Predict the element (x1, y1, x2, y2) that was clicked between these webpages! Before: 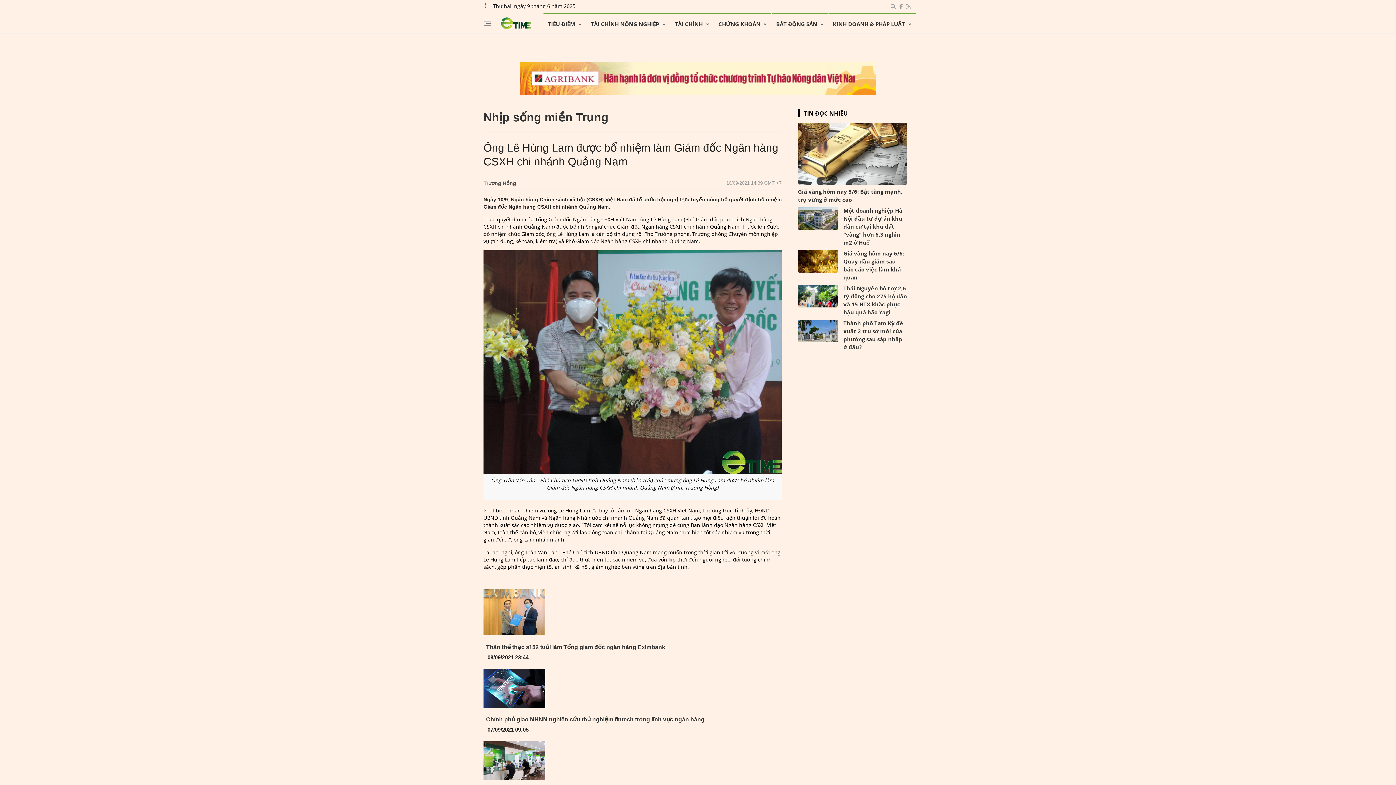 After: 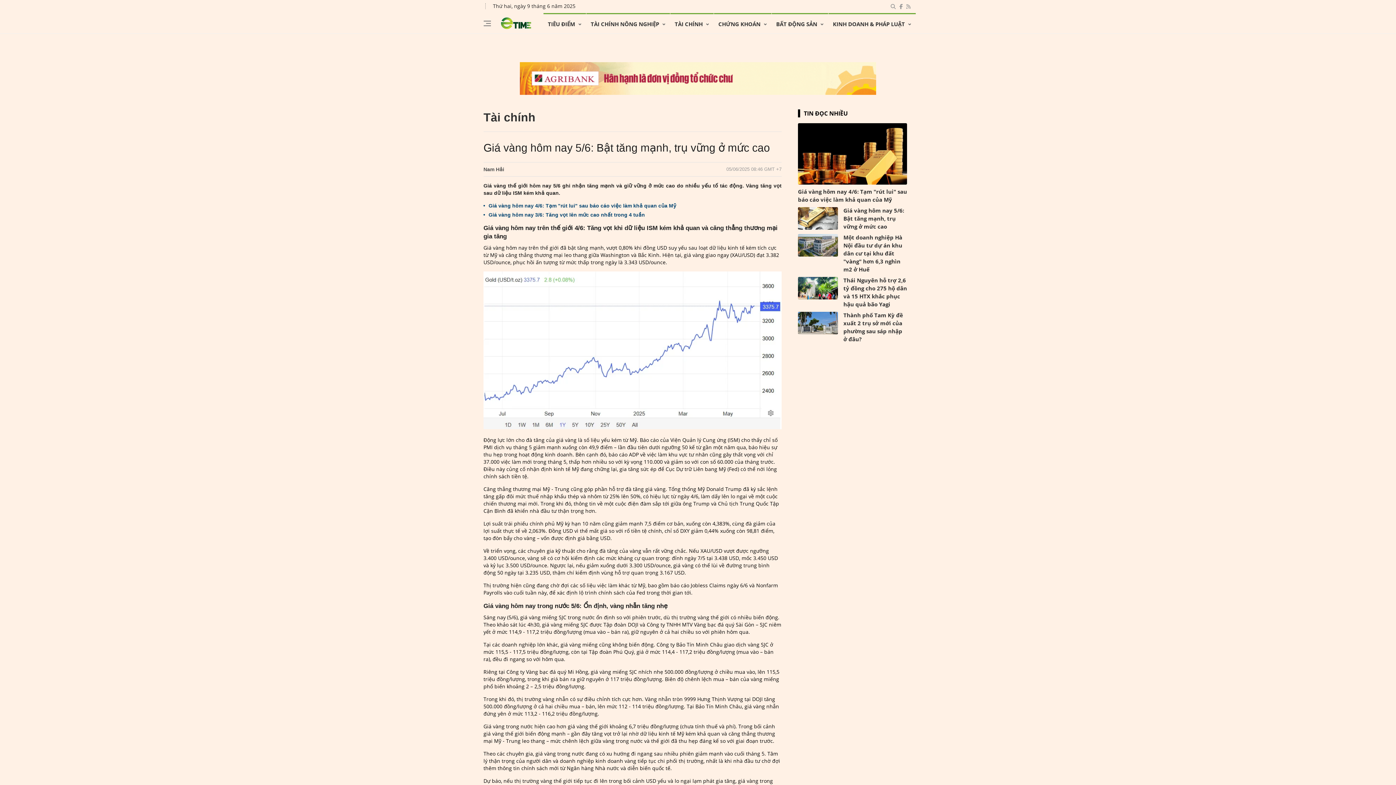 Action: bbox: (798, 187, 907, 203) label: Giá vàng hôm nay 5/6: Bật tăng mạnh, trụ vững ở mức cao